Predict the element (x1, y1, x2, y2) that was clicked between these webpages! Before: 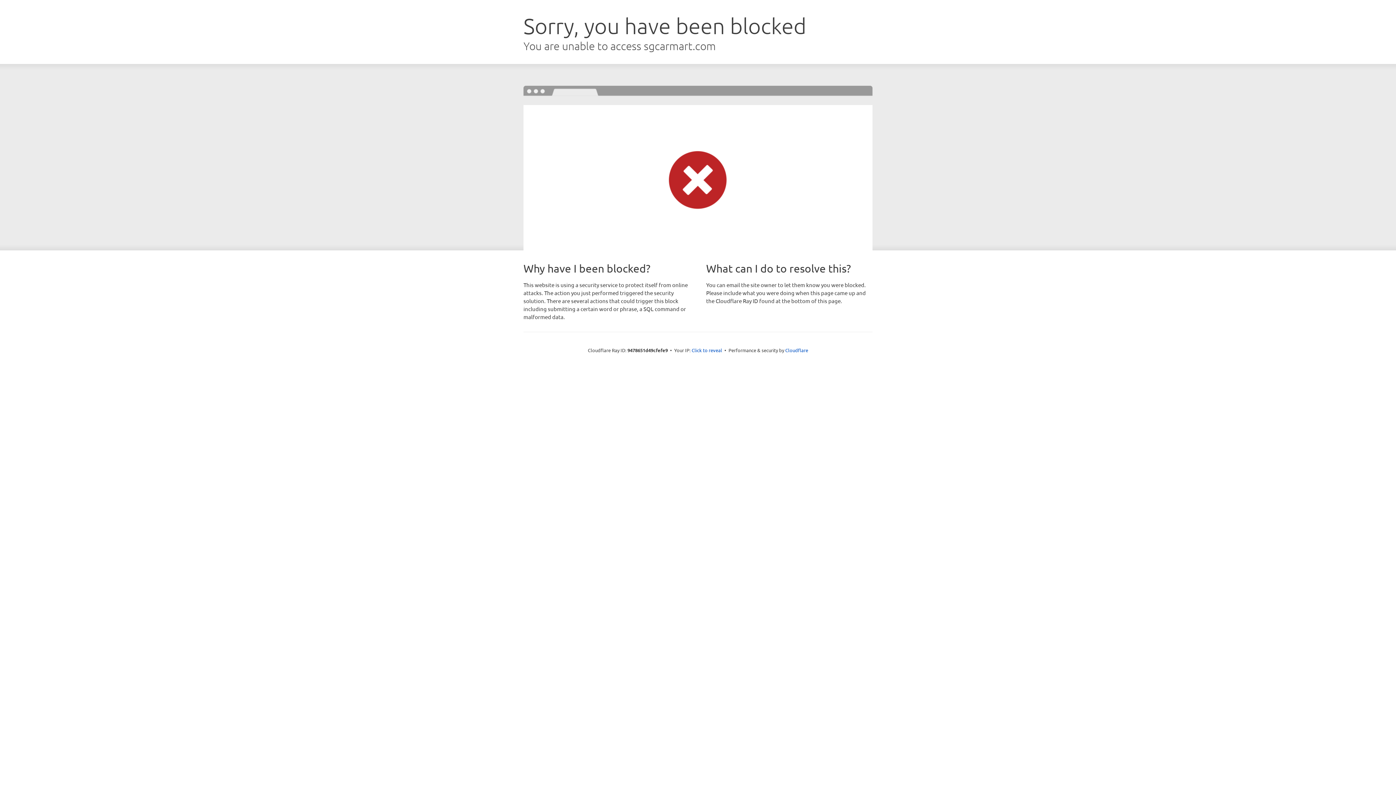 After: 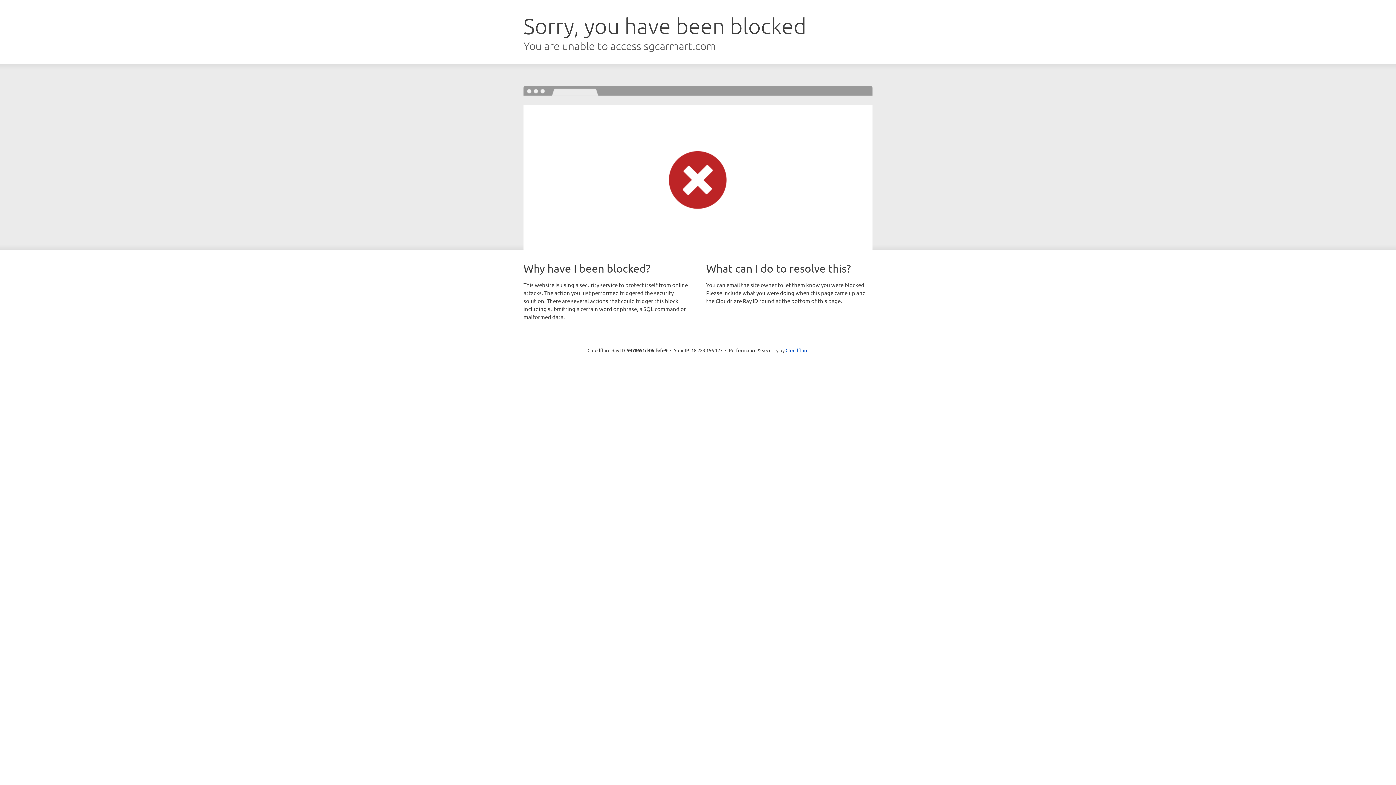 Action: label: Click to reveal bbox: (691, 346, 722, 353)